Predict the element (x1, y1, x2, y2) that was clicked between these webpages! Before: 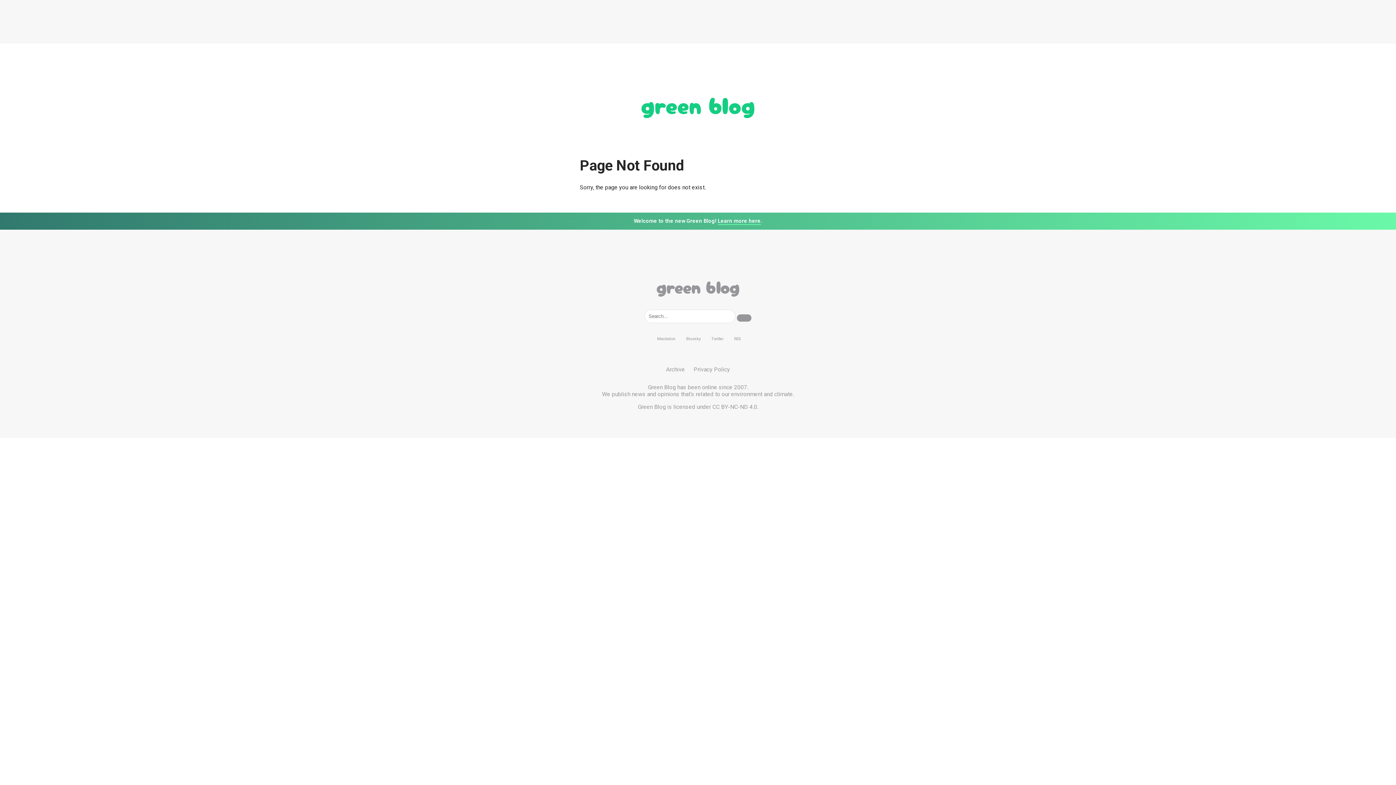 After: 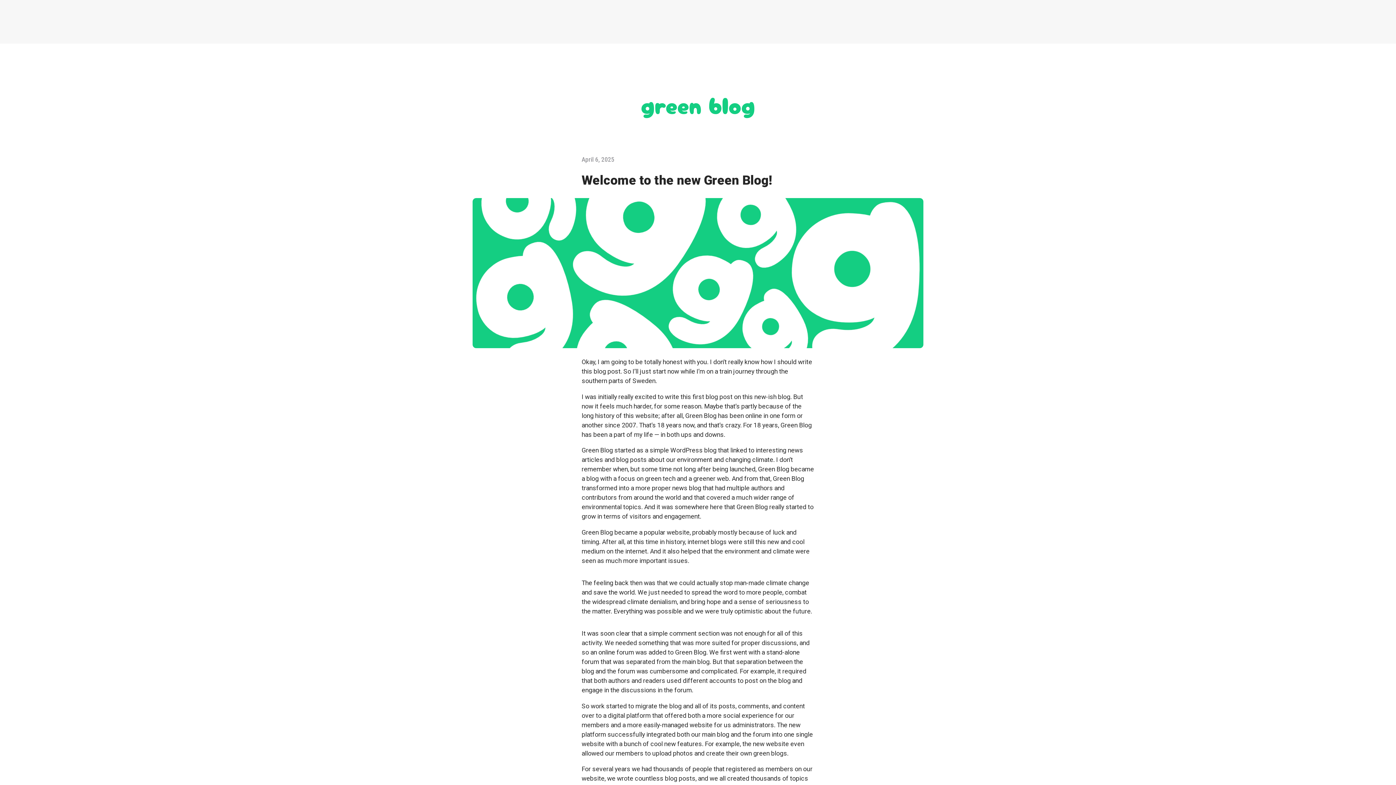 Action: label: Learn more here bbox: (718, 218, 760, 225)